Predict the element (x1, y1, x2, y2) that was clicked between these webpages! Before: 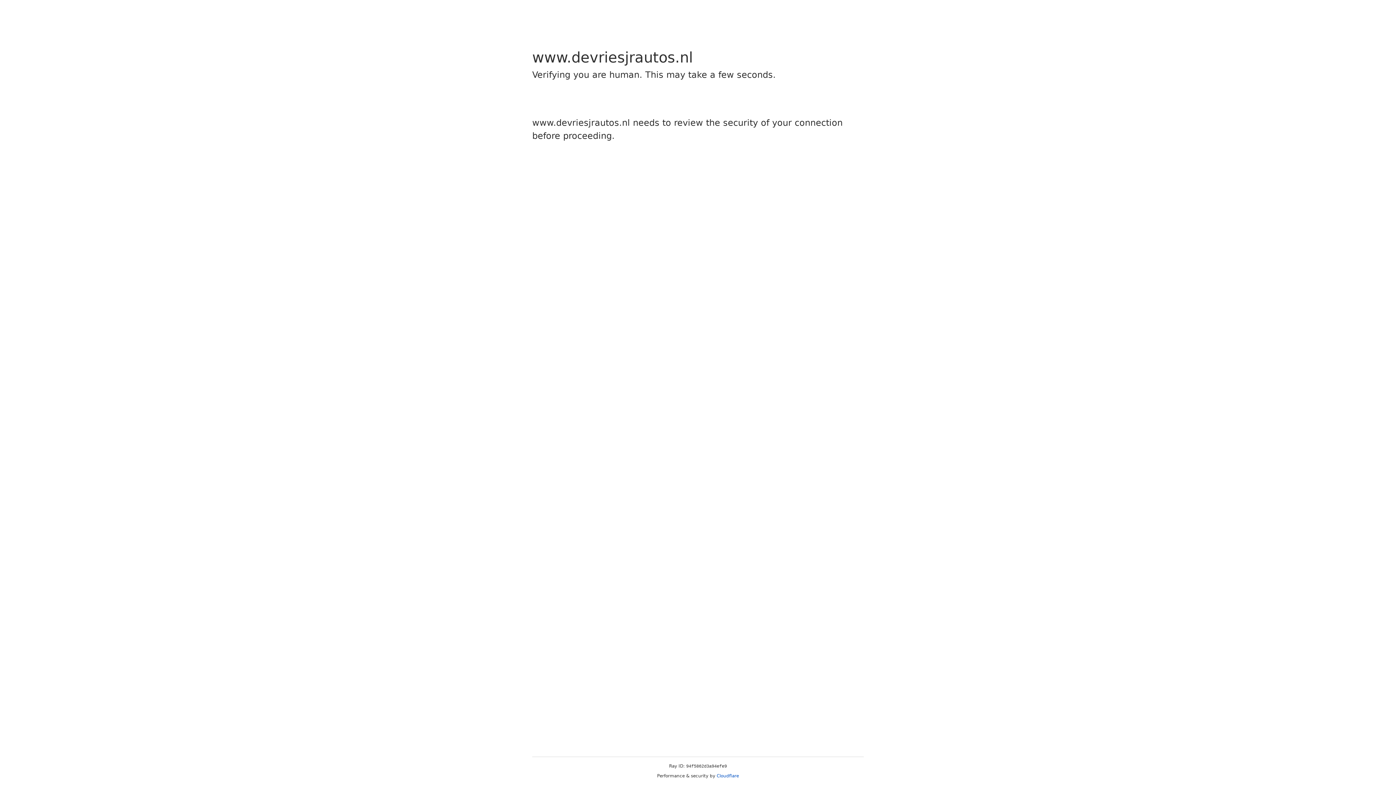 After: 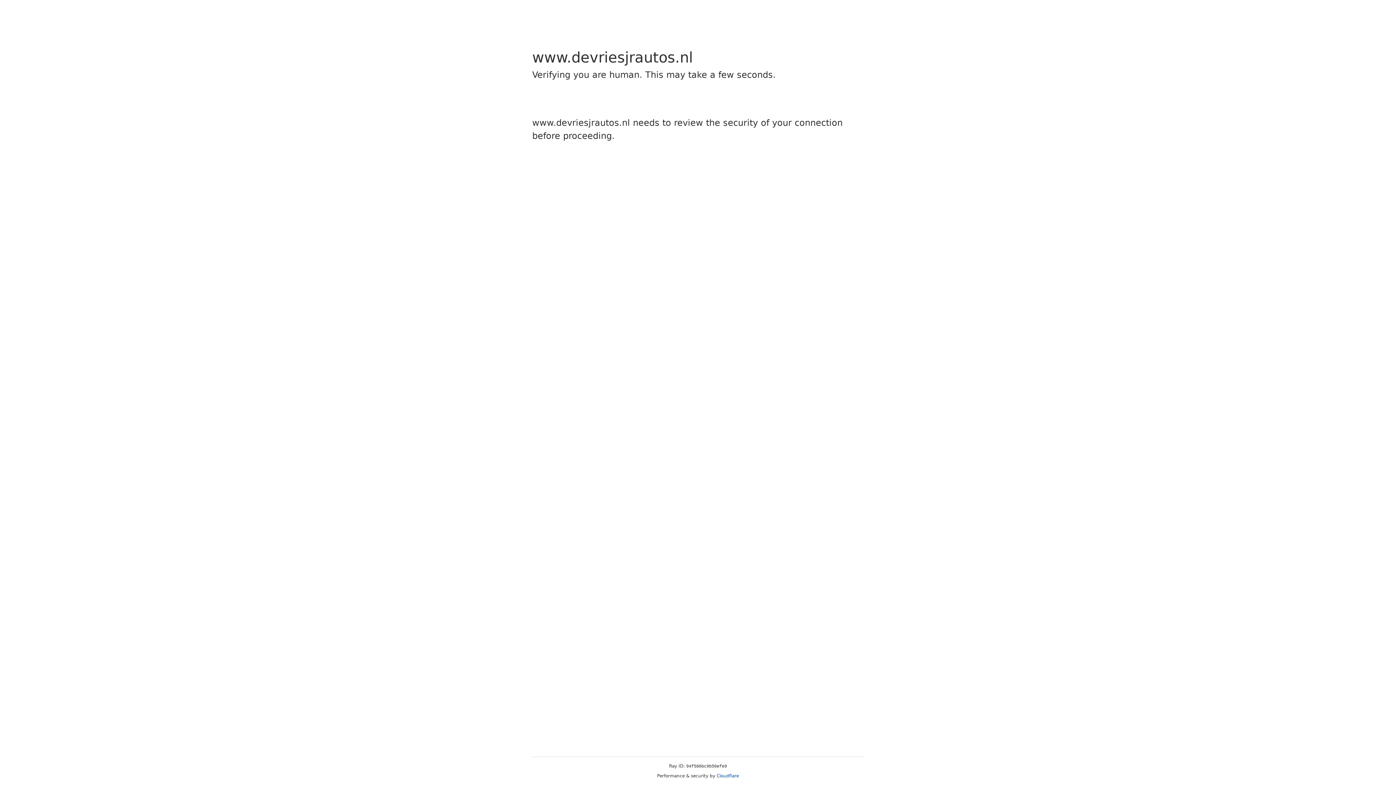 Action: bbox: (716, 773, 739, 778) label: Cloudflare